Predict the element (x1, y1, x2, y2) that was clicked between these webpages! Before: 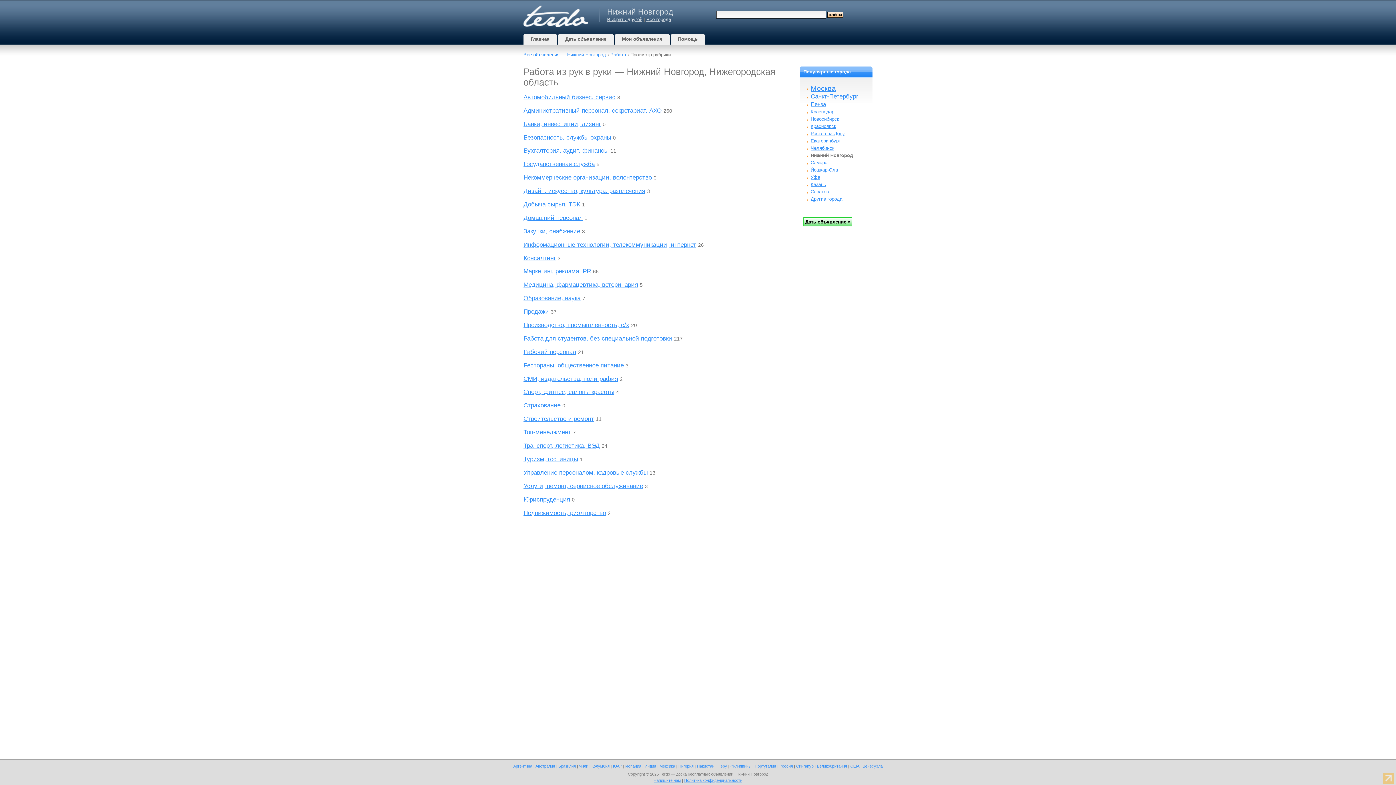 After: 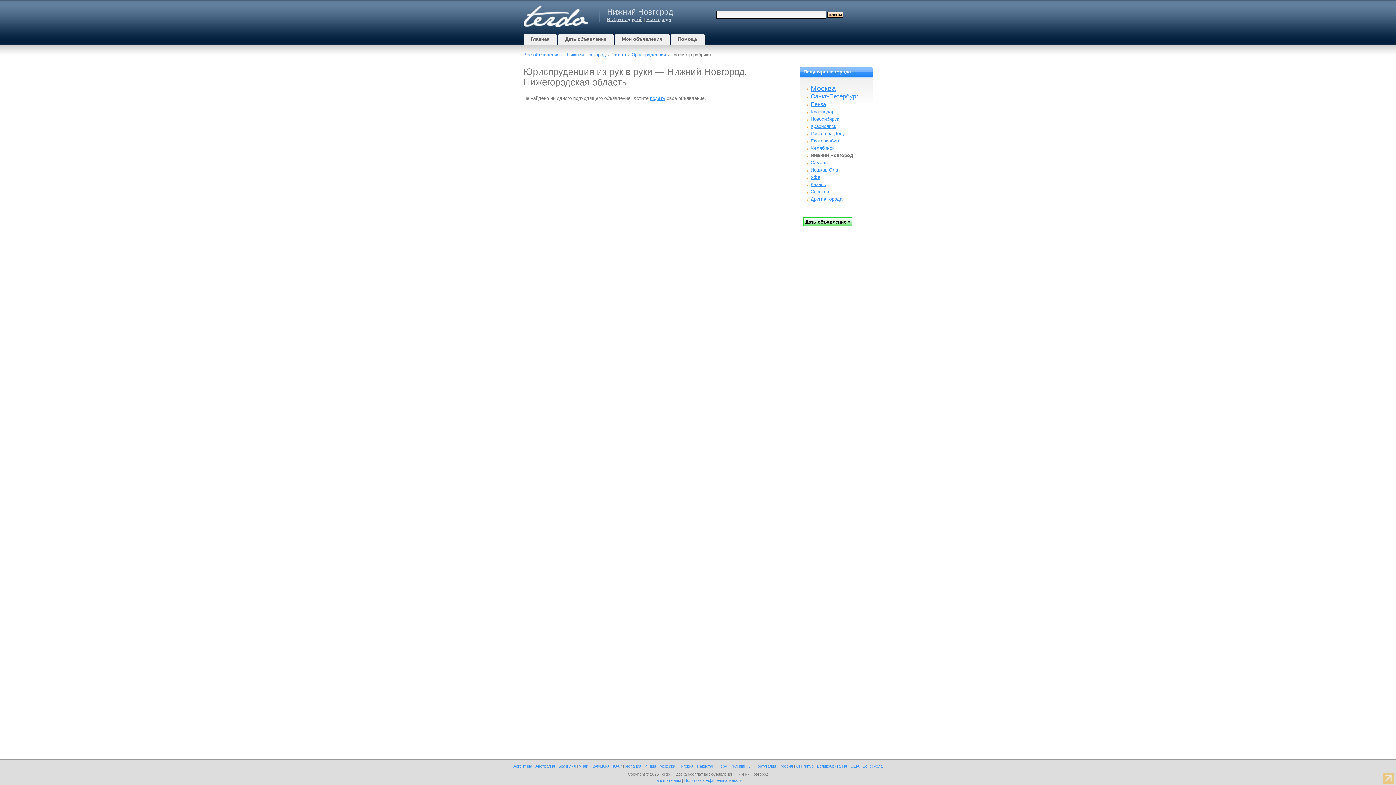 Action: bbox: (523, 496, 570, 503) label: Юриспруденция